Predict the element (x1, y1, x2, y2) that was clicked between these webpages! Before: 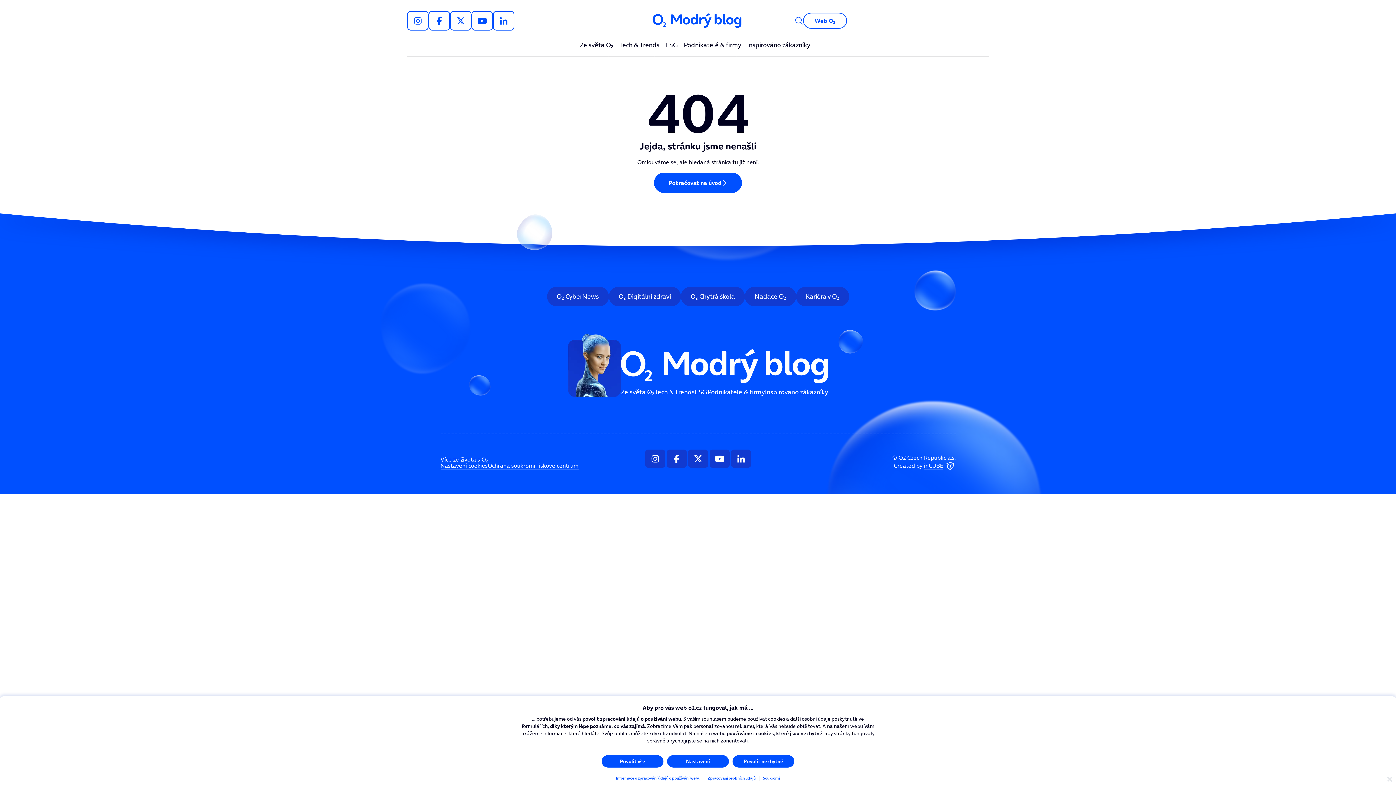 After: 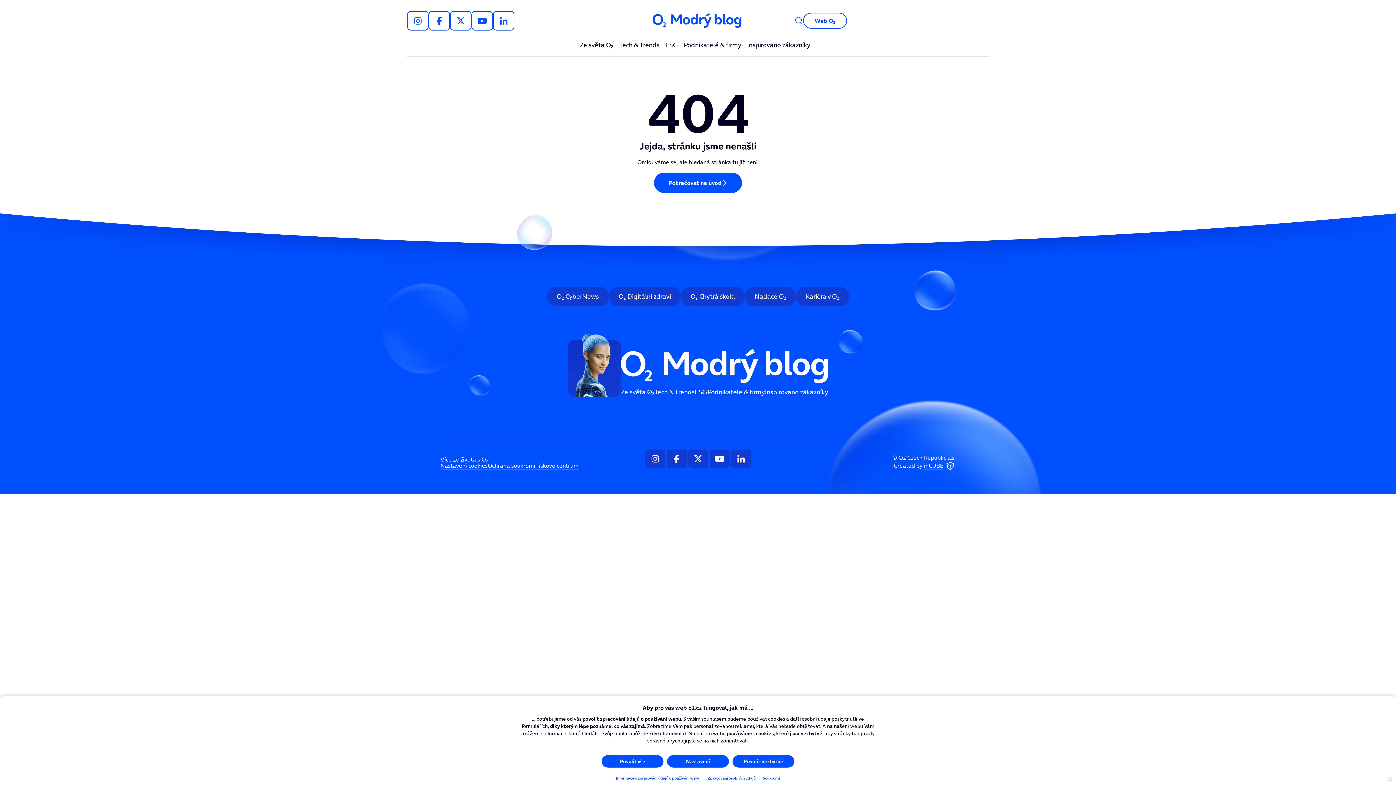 Action: bbox: (621, 349, 828, 383)